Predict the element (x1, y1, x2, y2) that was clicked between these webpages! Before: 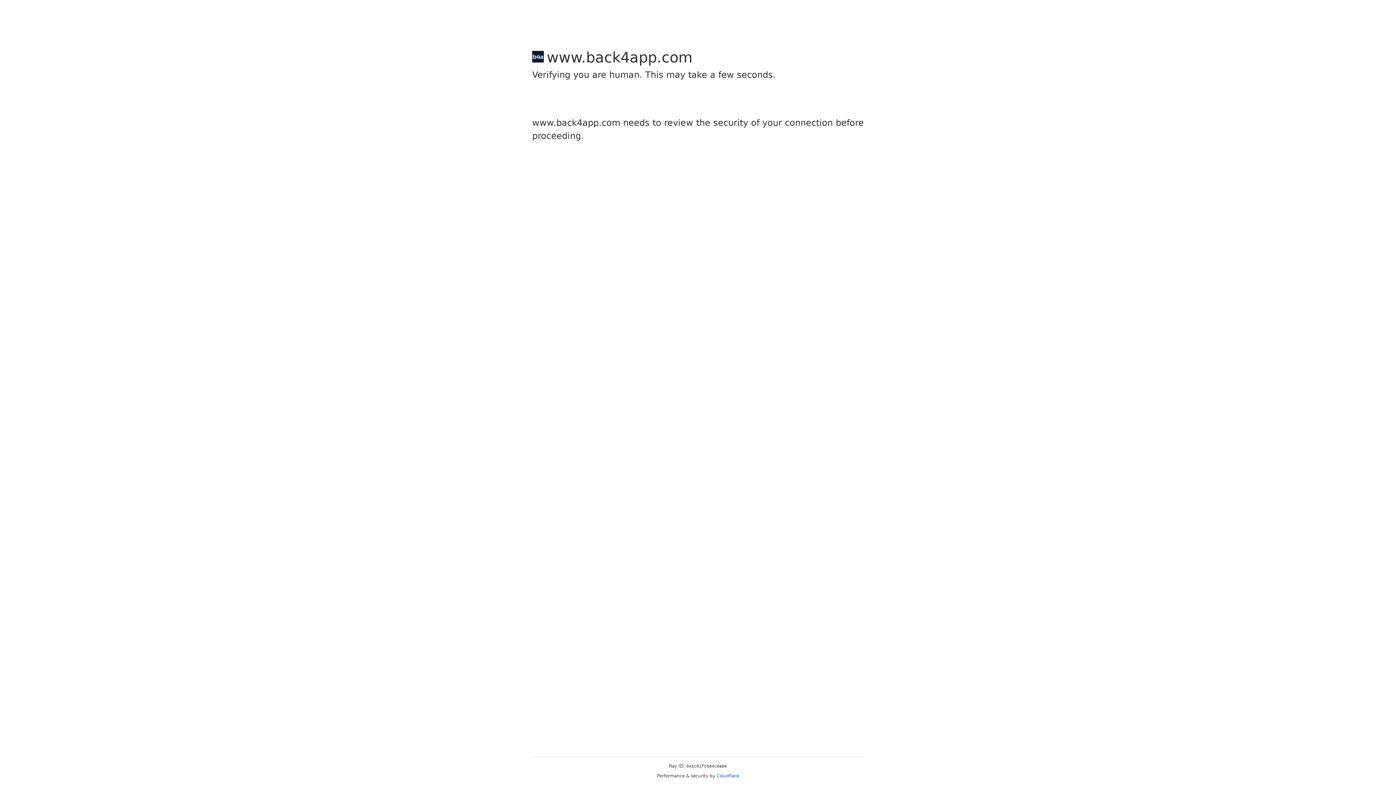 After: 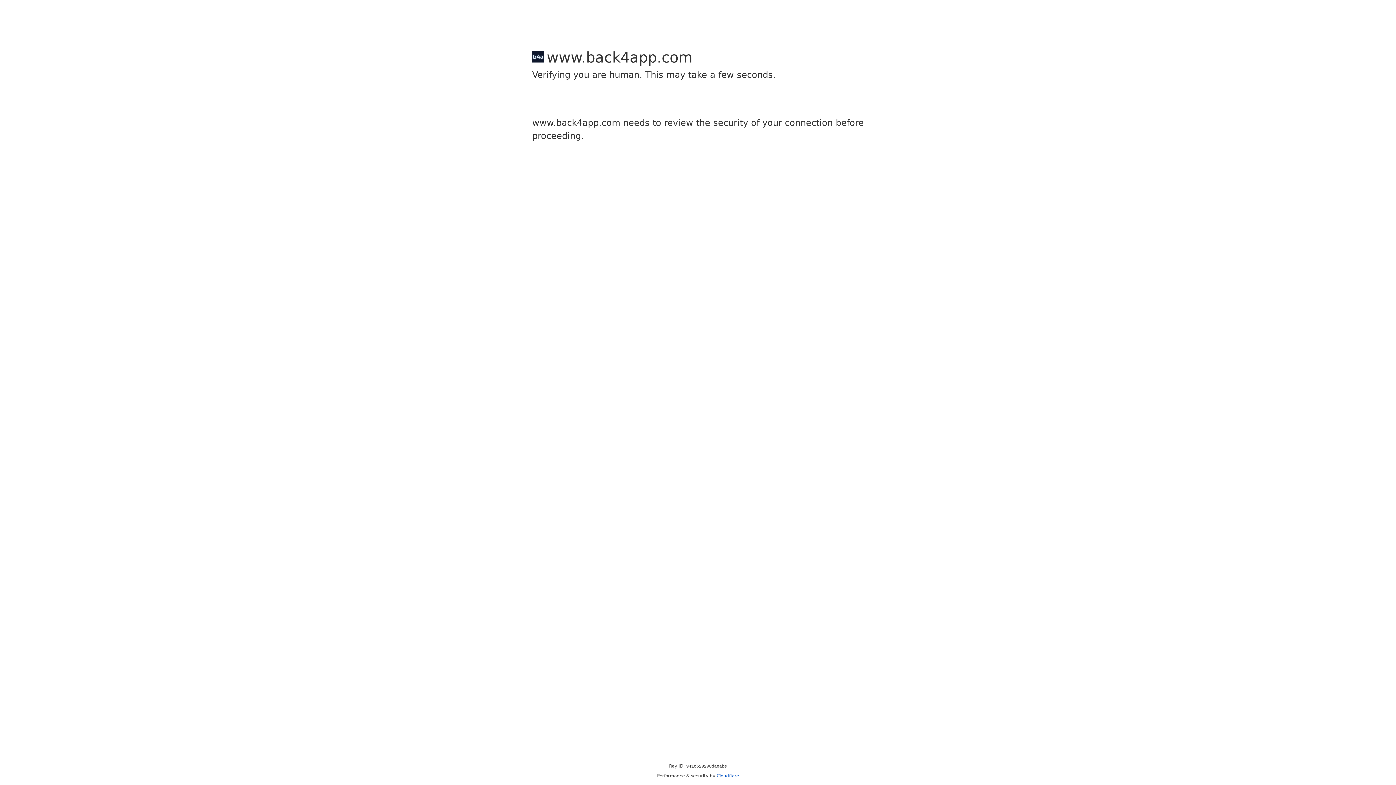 Action: bbox: (716, 773, 739, 778) label: Cloudflare